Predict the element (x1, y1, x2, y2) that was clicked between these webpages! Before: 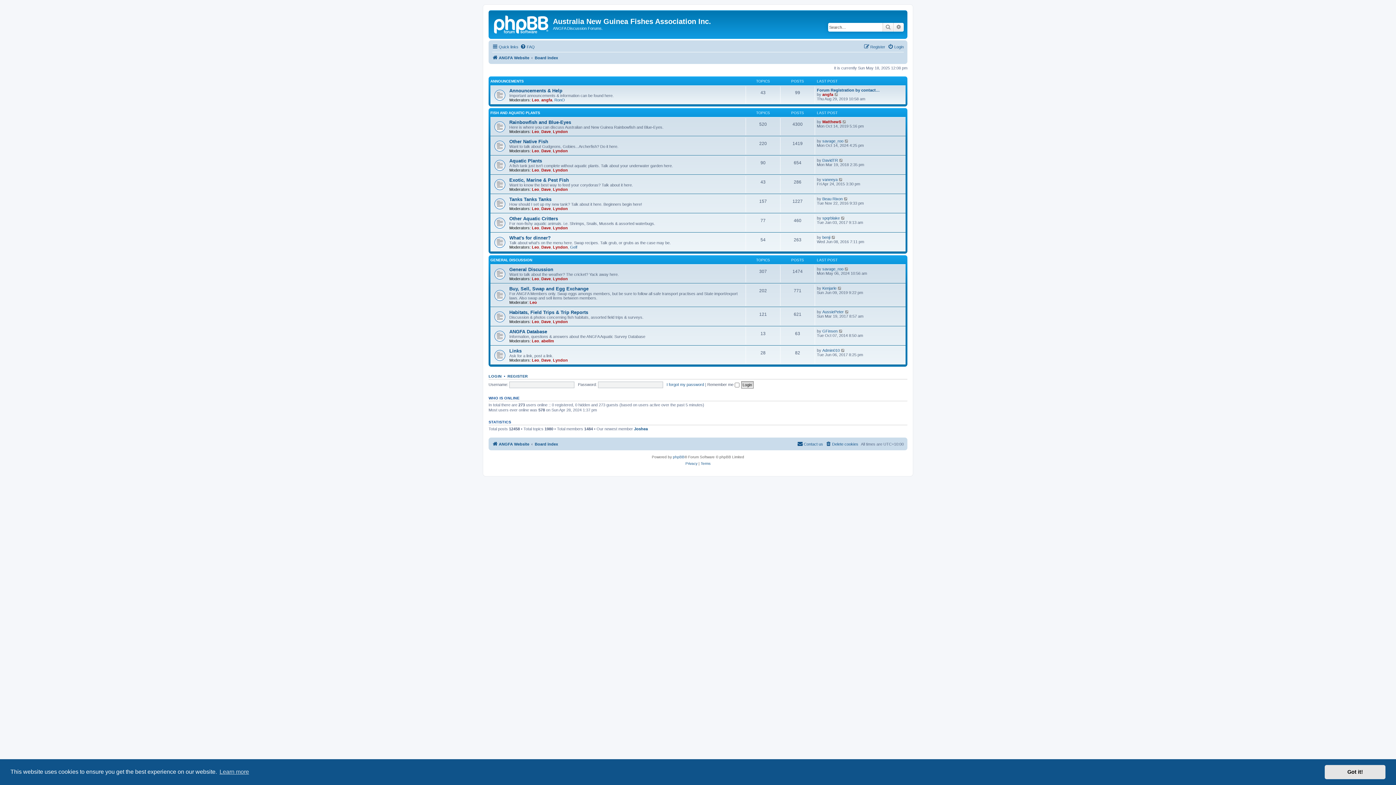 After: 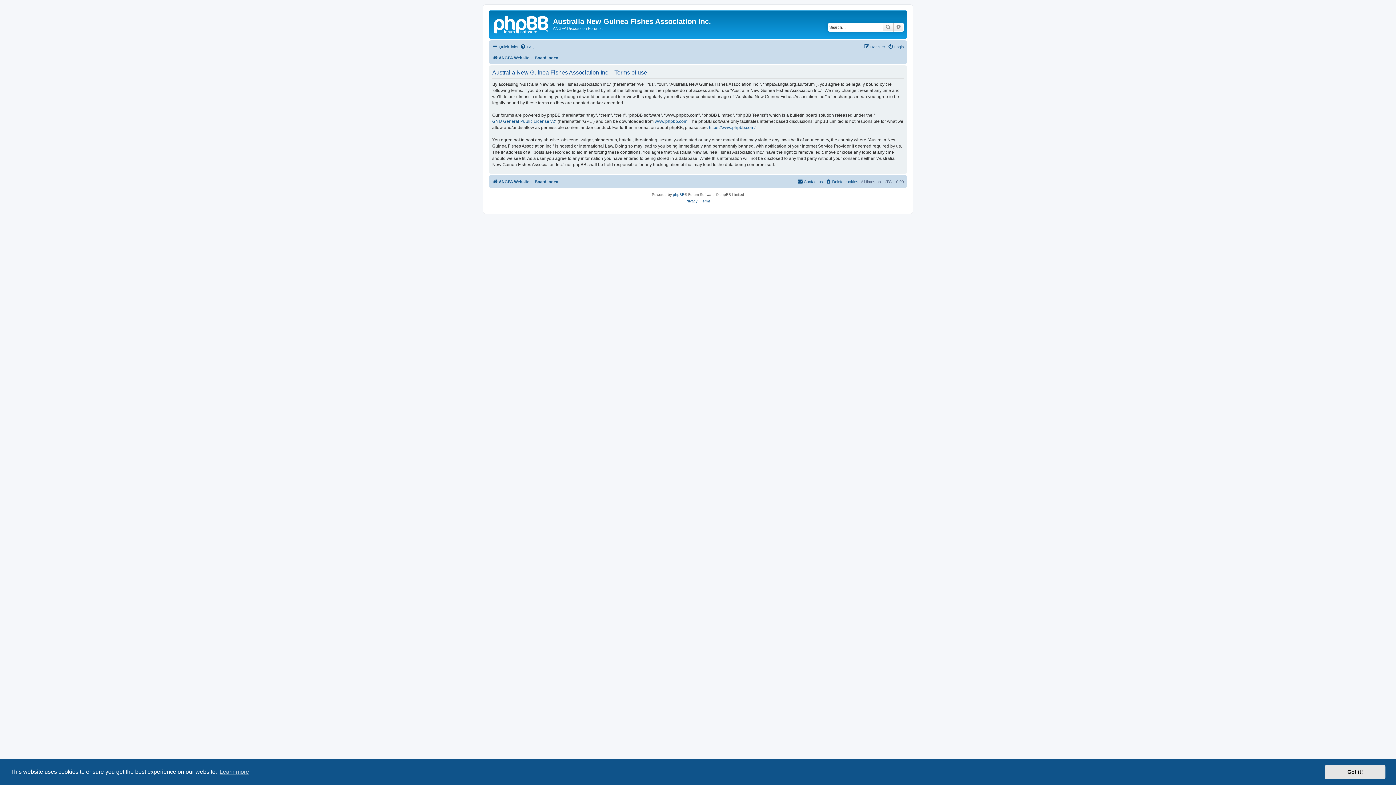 Action: label: Terms bbox: (700, 460, 710, 467)